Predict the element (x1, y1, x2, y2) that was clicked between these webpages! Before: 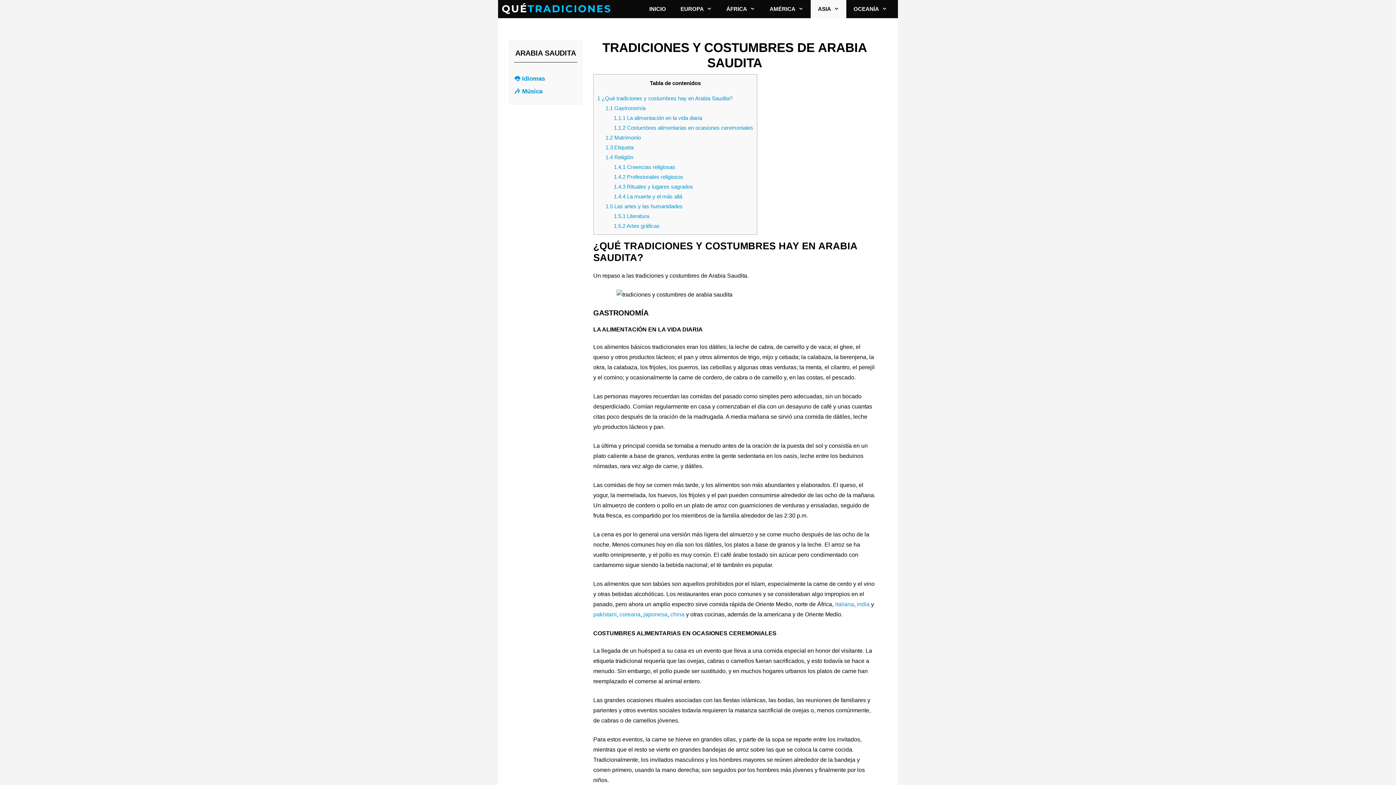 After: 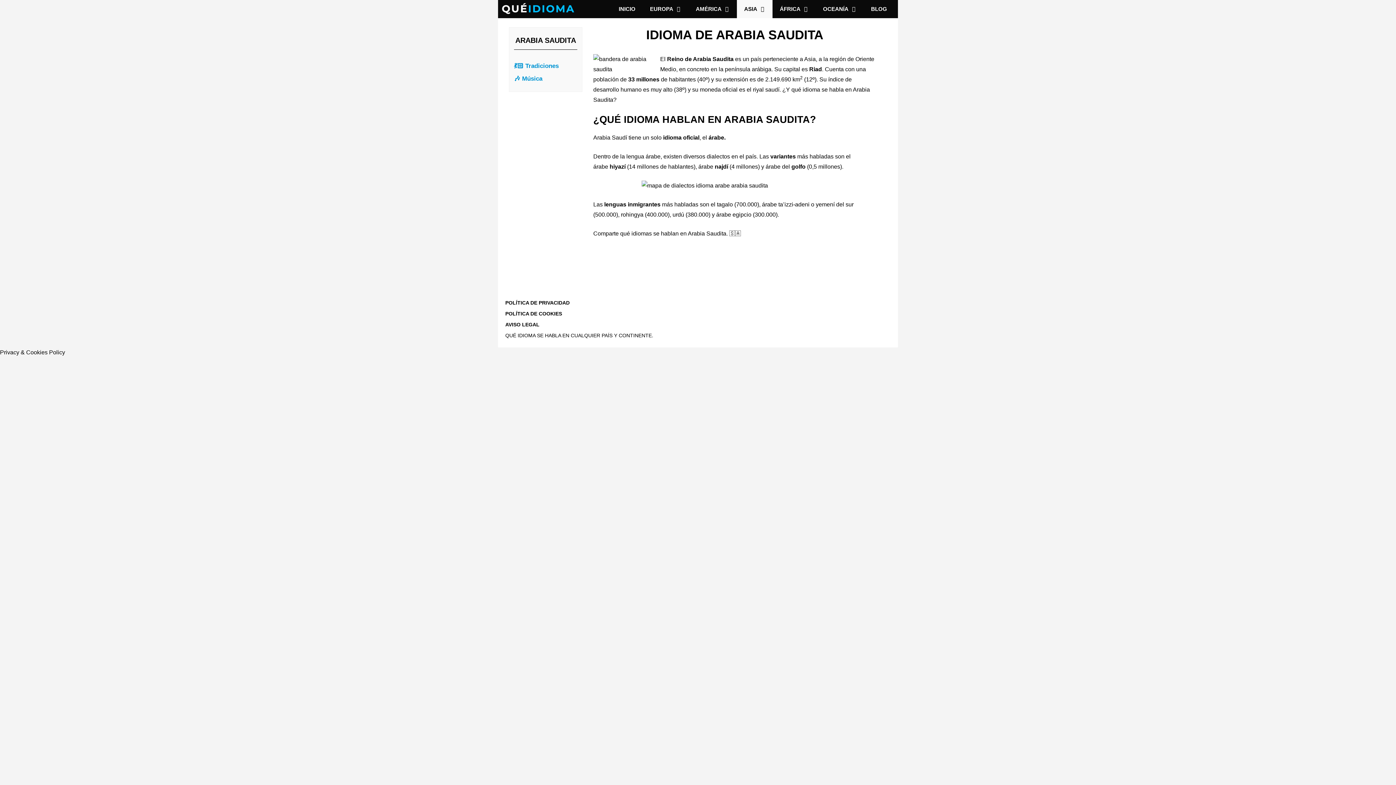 Action: label: 👅 Idiomas bbox: (514, 75, 545, 82)